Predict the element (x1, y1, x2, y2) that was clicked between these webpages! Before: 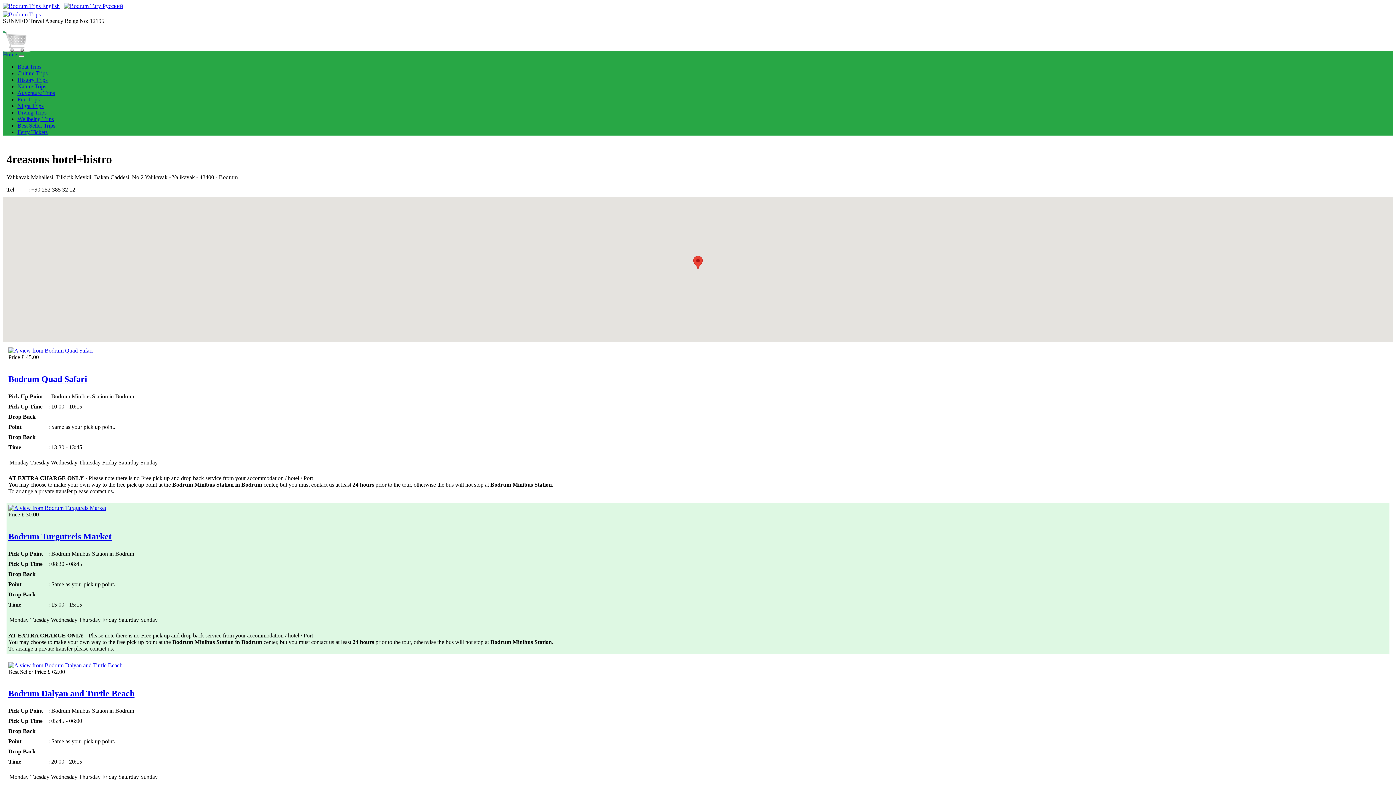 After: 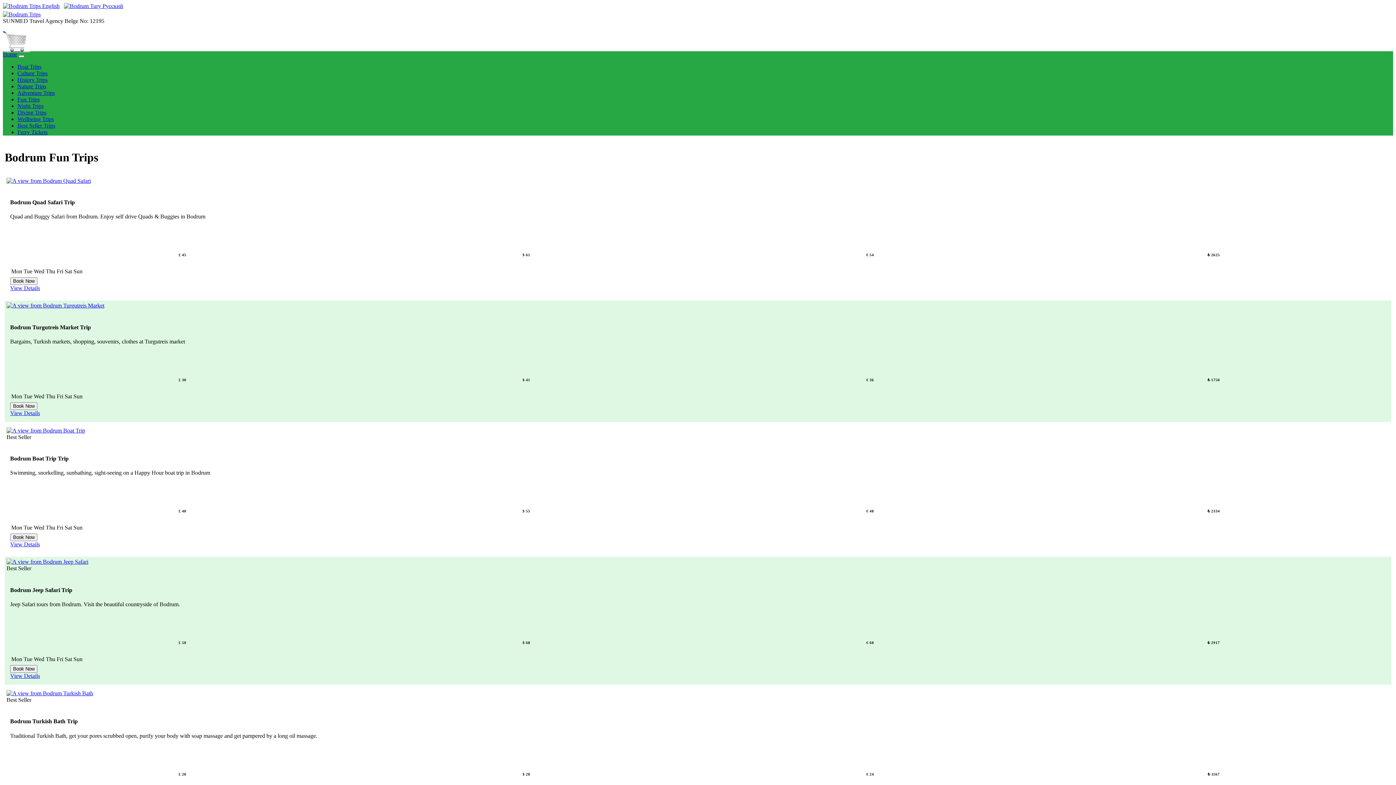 Action: bbox: (17, 96, 39, 102) label: Fun Trips